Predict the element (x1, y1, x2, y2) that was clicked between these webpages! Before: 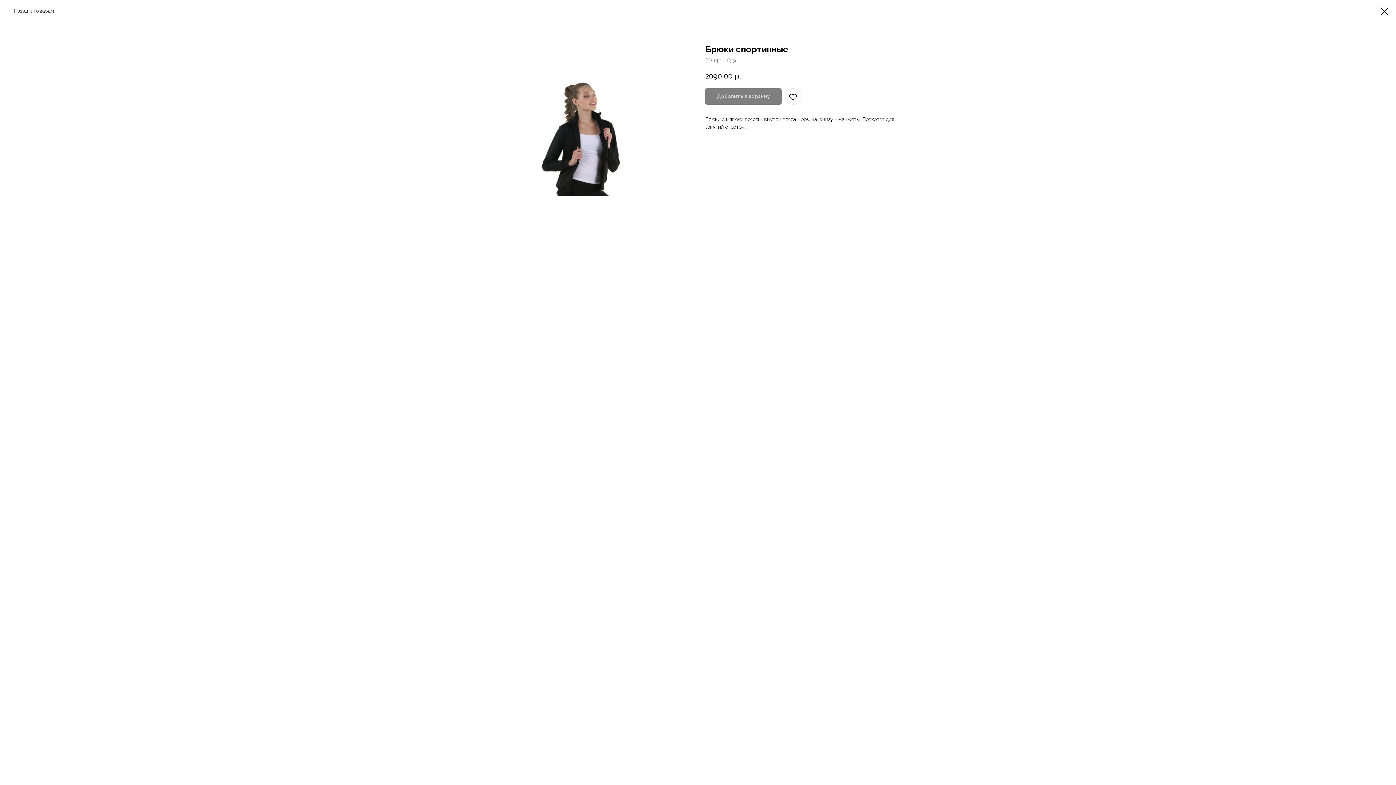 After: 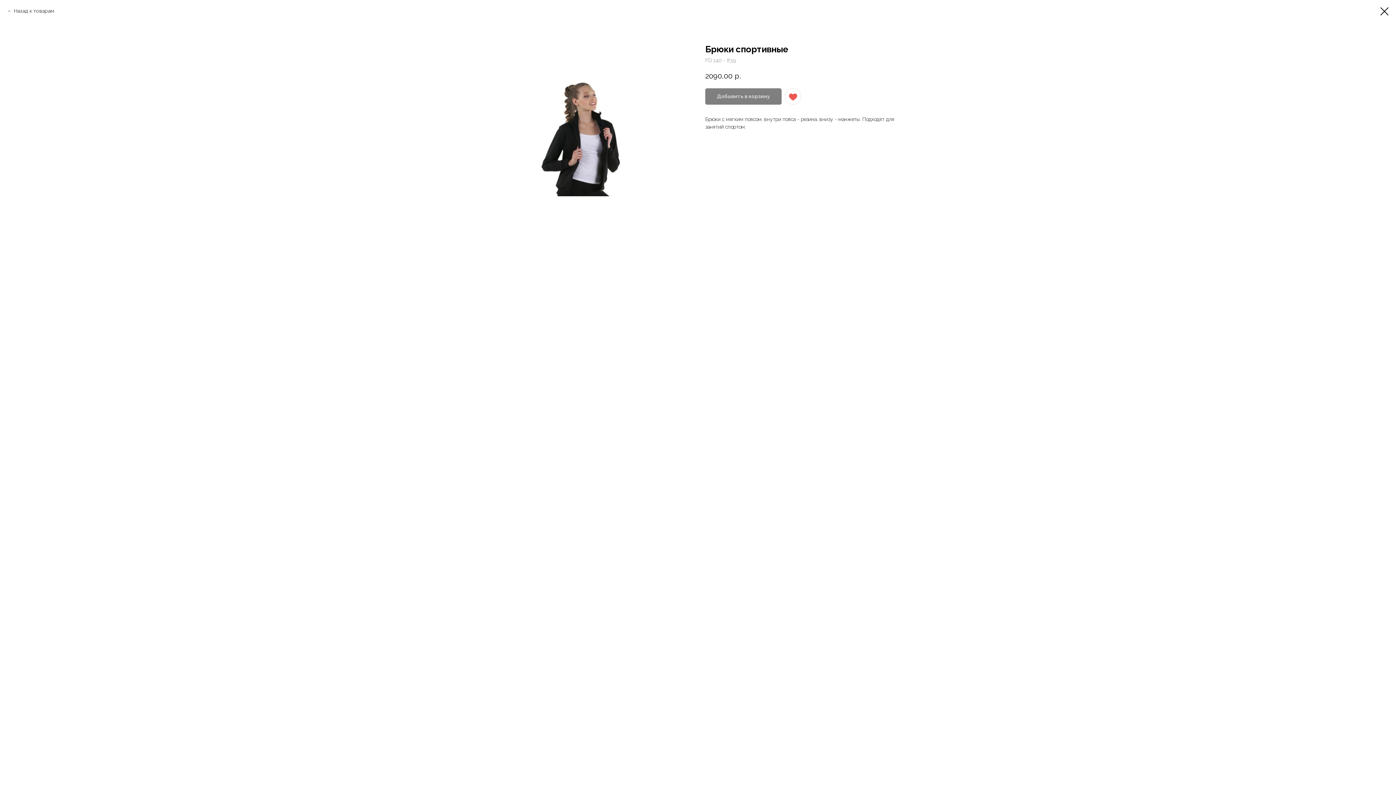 Action: bbox: (785, 88, 801, 104)